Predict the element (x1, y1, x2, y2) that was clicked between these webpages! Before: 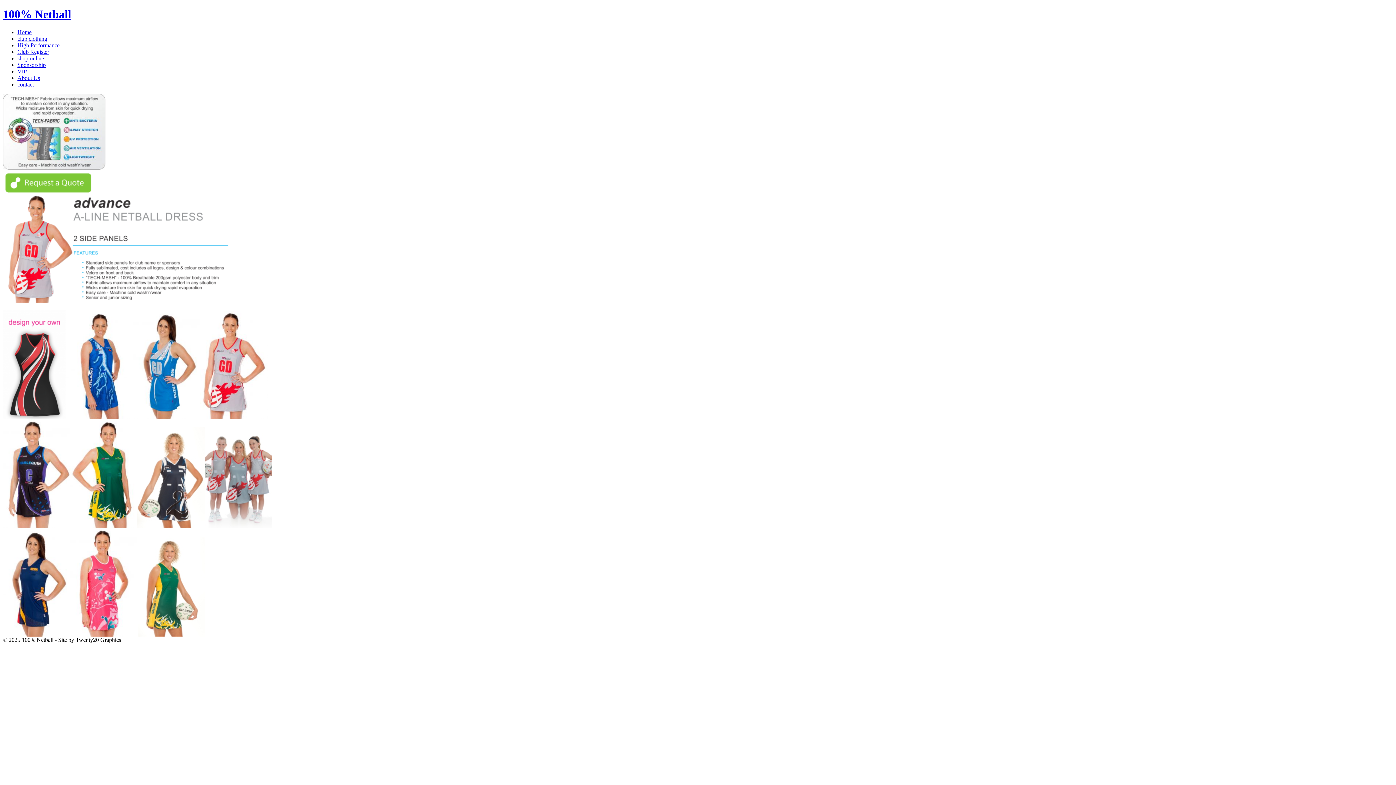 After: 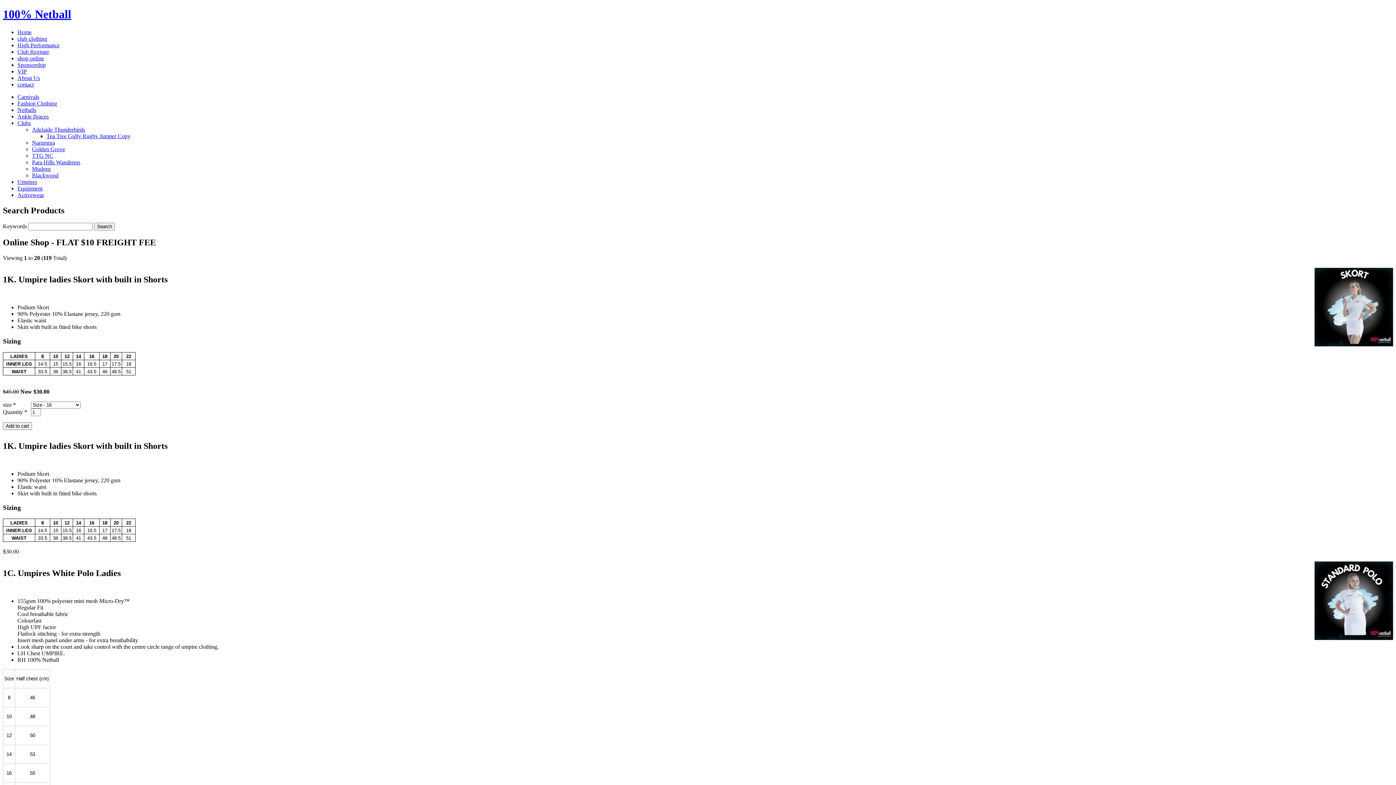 Action: bbox: (17, 55, 44, 61) label: shop online